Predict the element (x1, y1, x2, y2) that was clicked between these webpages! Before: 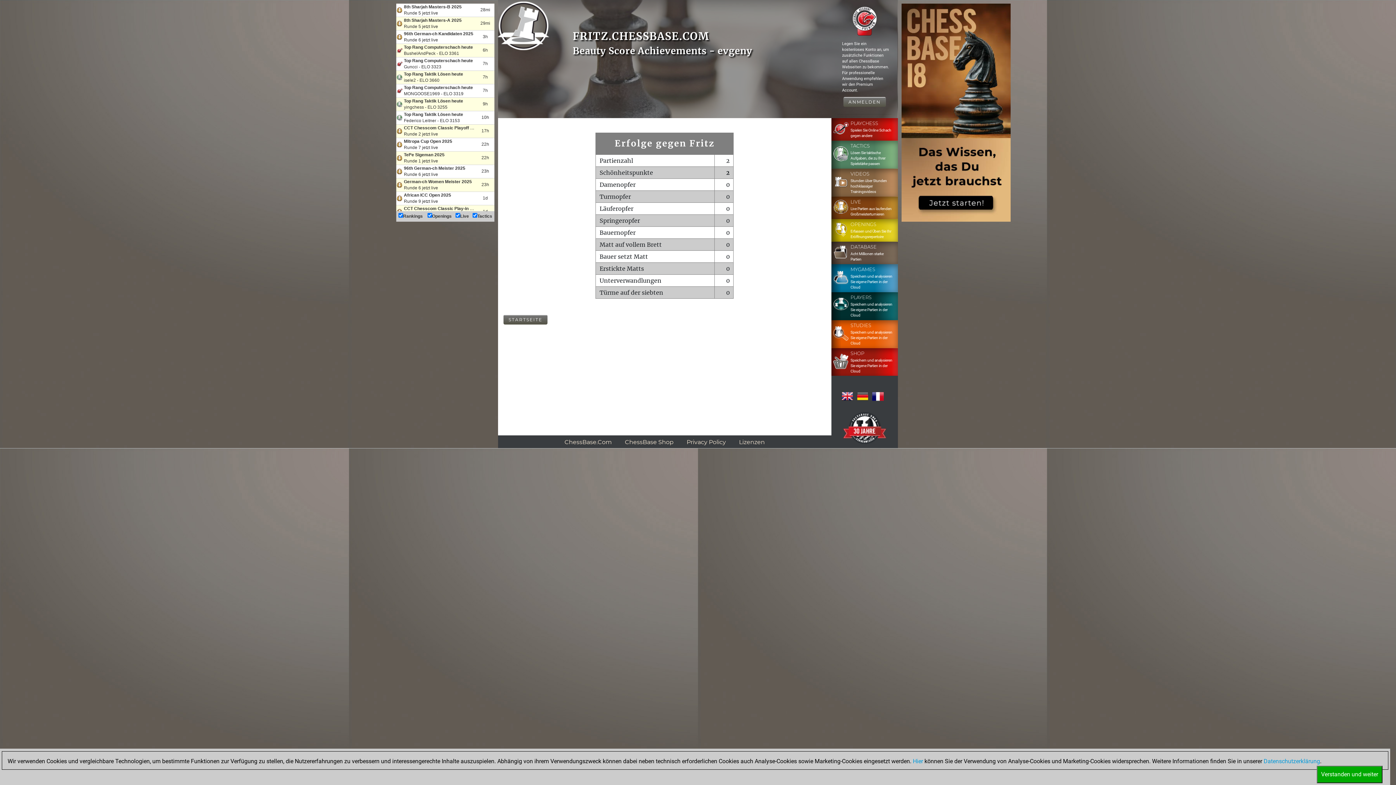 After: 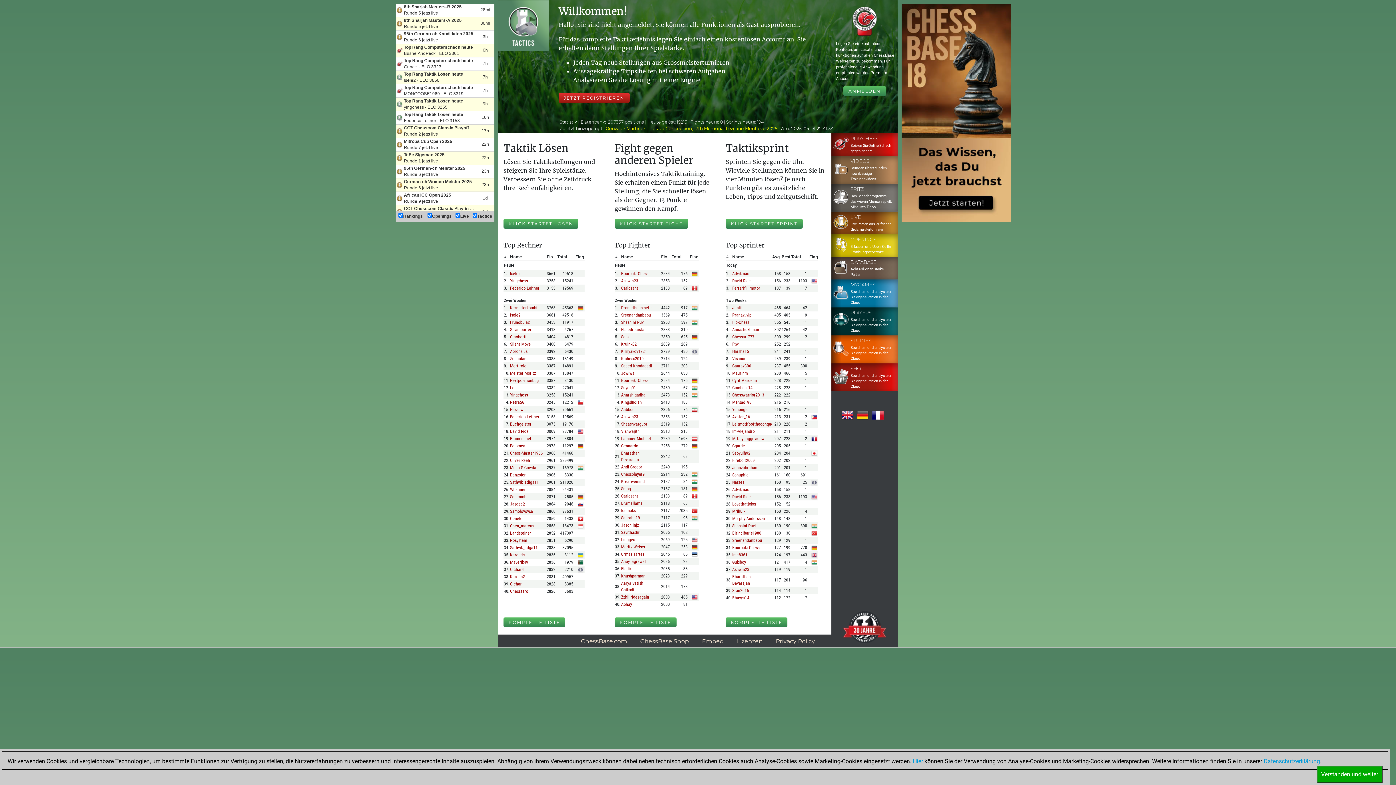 Action: bbox: (831, 142, 895, 166) label: 	TACTICS
Lösen Sie taktische Aufgaben, die zu Ihrer Spielstärke passen